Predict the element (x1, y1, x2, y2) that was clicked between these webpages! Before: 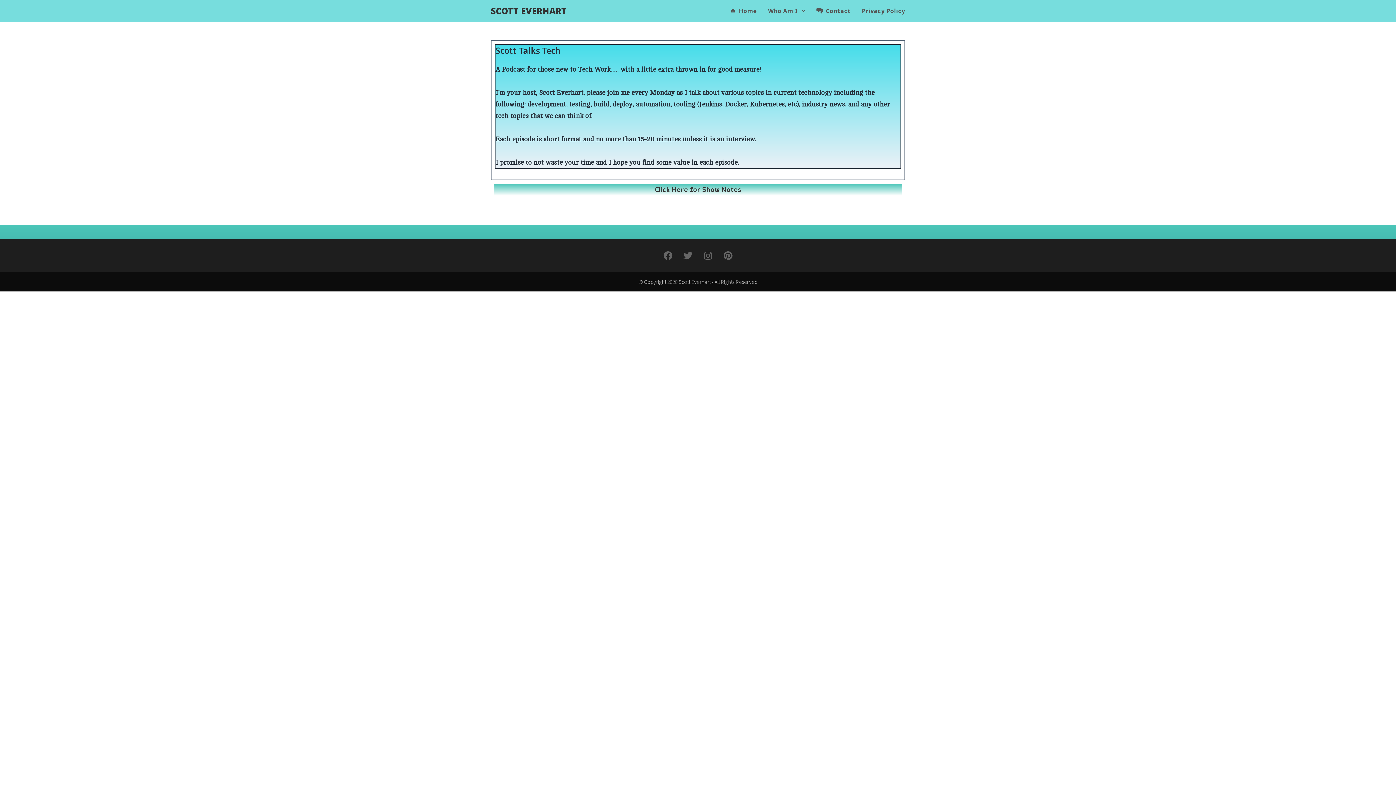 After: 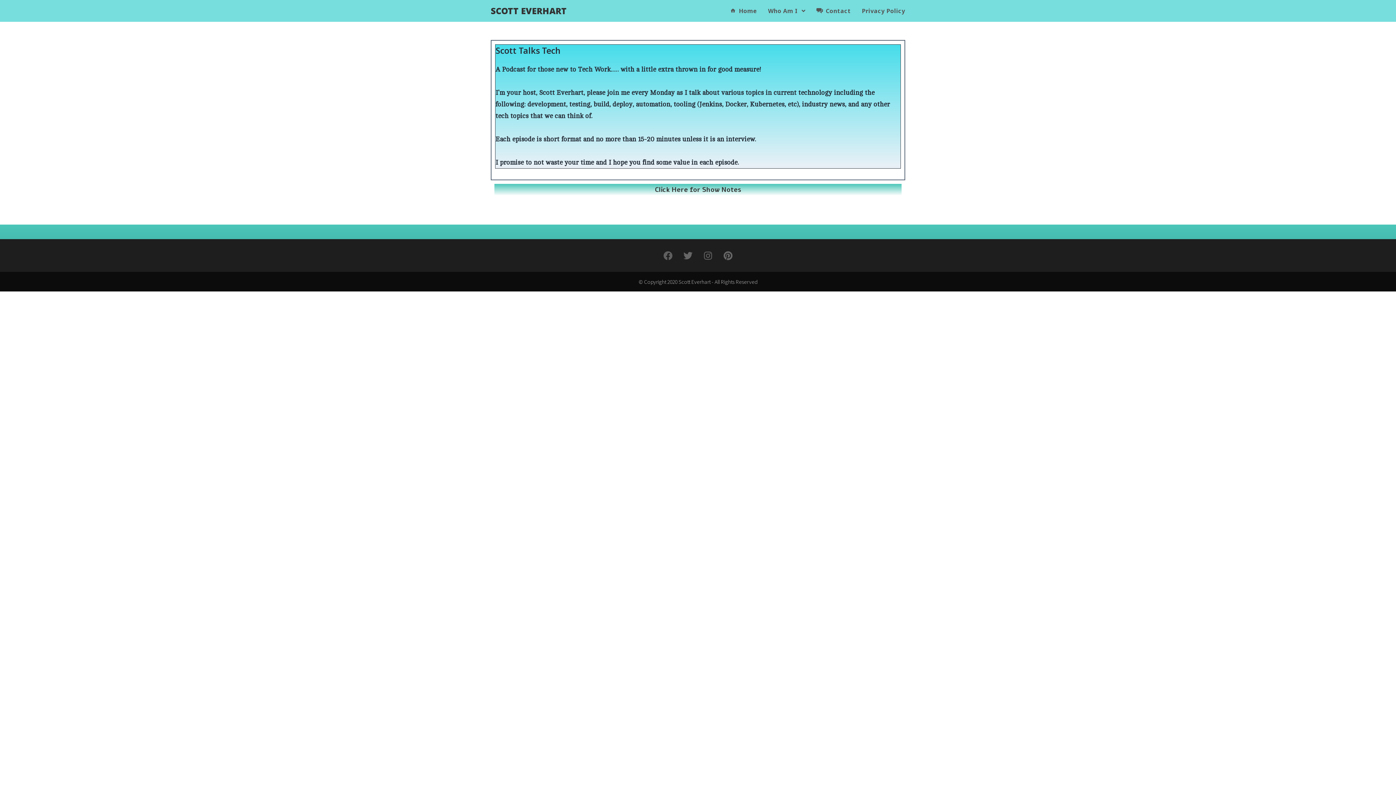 Action: label: Facebook bbox: (659, 246, 677, 264)